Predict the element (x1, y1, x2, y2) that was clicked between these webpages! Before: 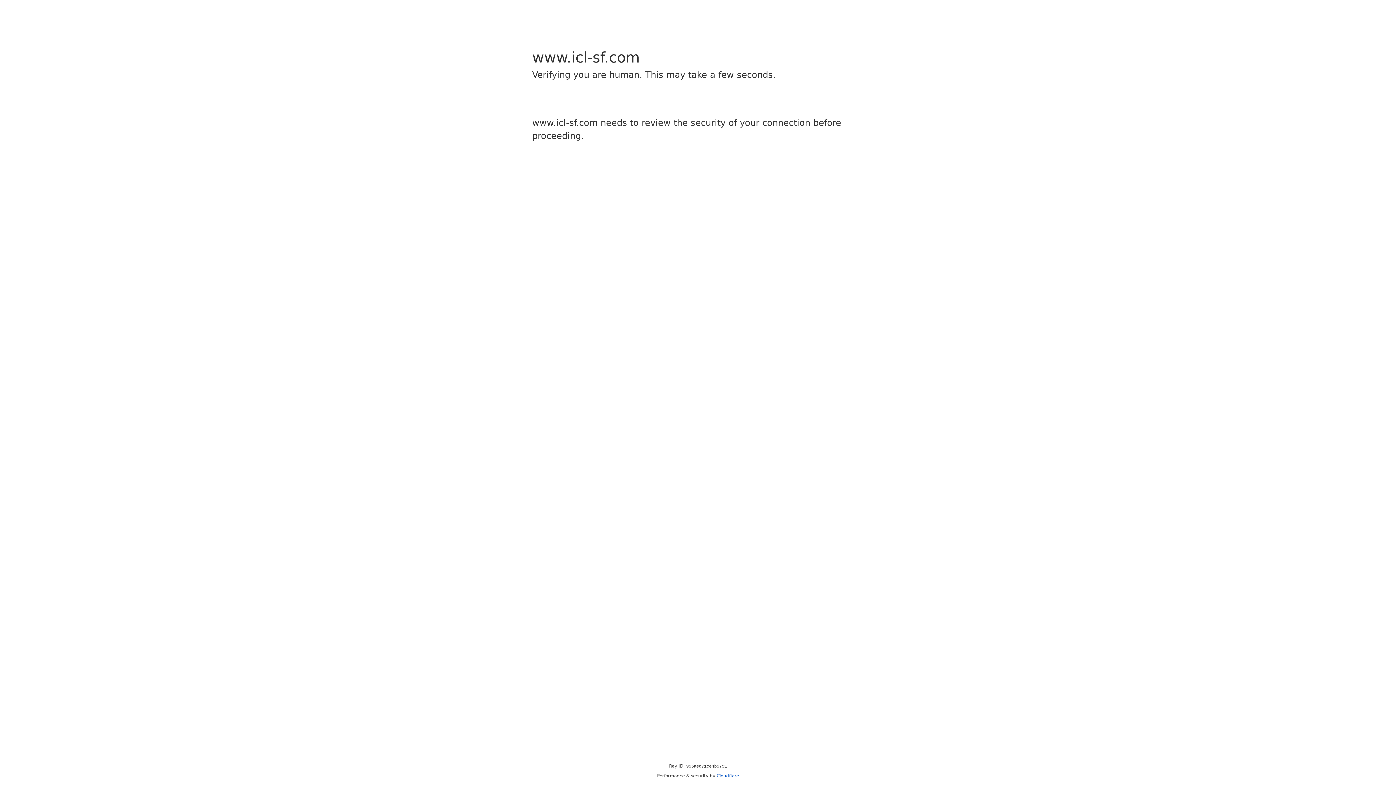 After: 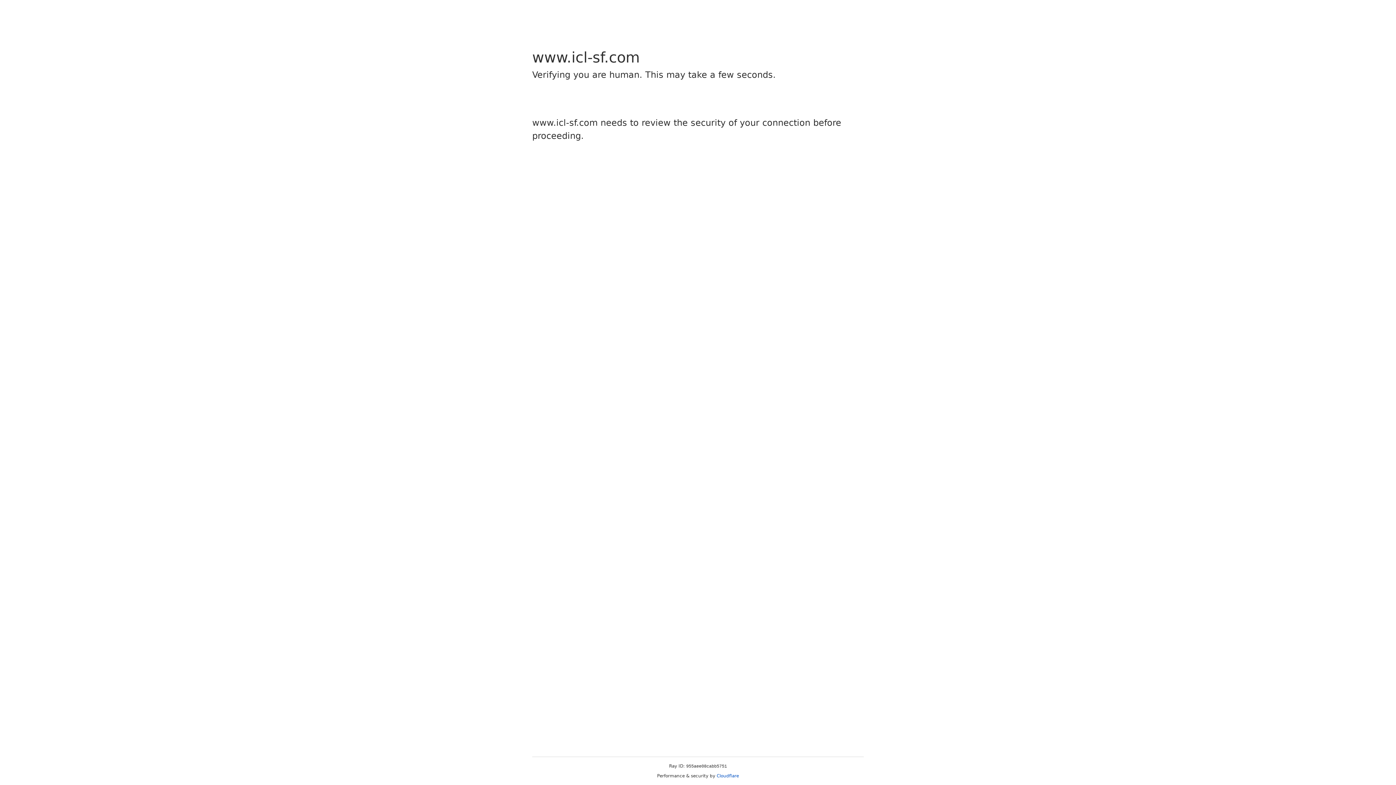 Action: label: Cloudflare bbox: (716, 773, 739, 778)